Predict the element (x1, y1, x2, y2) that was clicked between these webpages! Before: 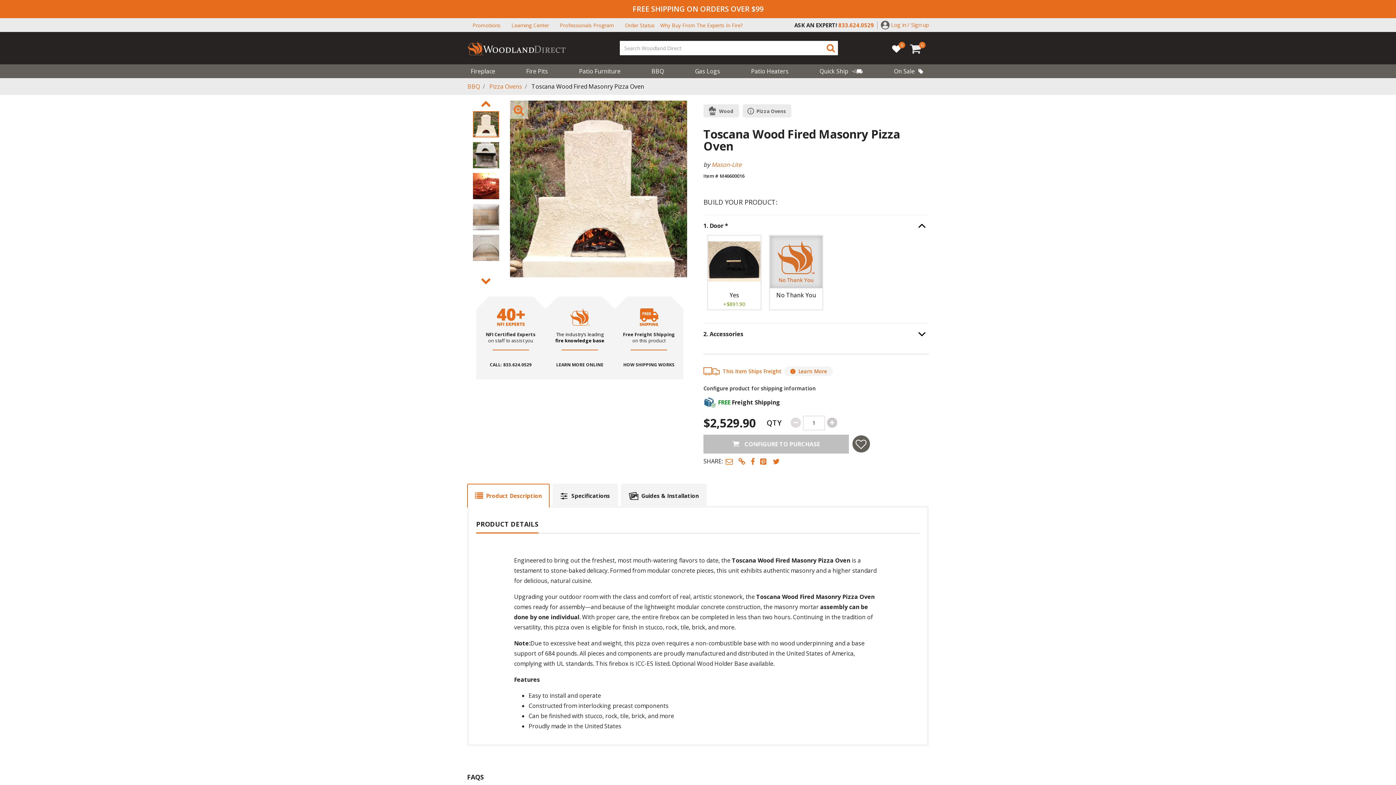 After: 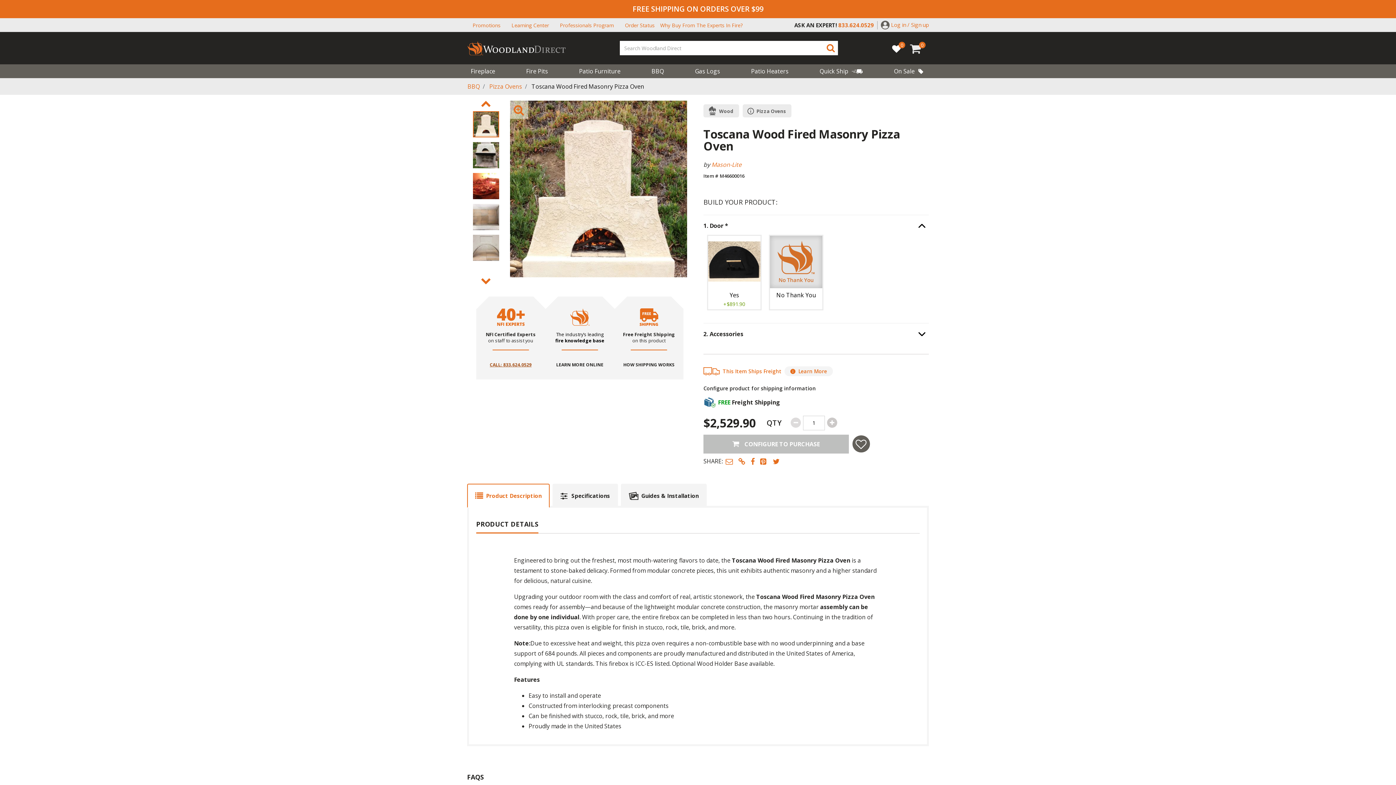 Action: label: CALL: 800.919.1904 bbox: (485, 362, 535, 368)